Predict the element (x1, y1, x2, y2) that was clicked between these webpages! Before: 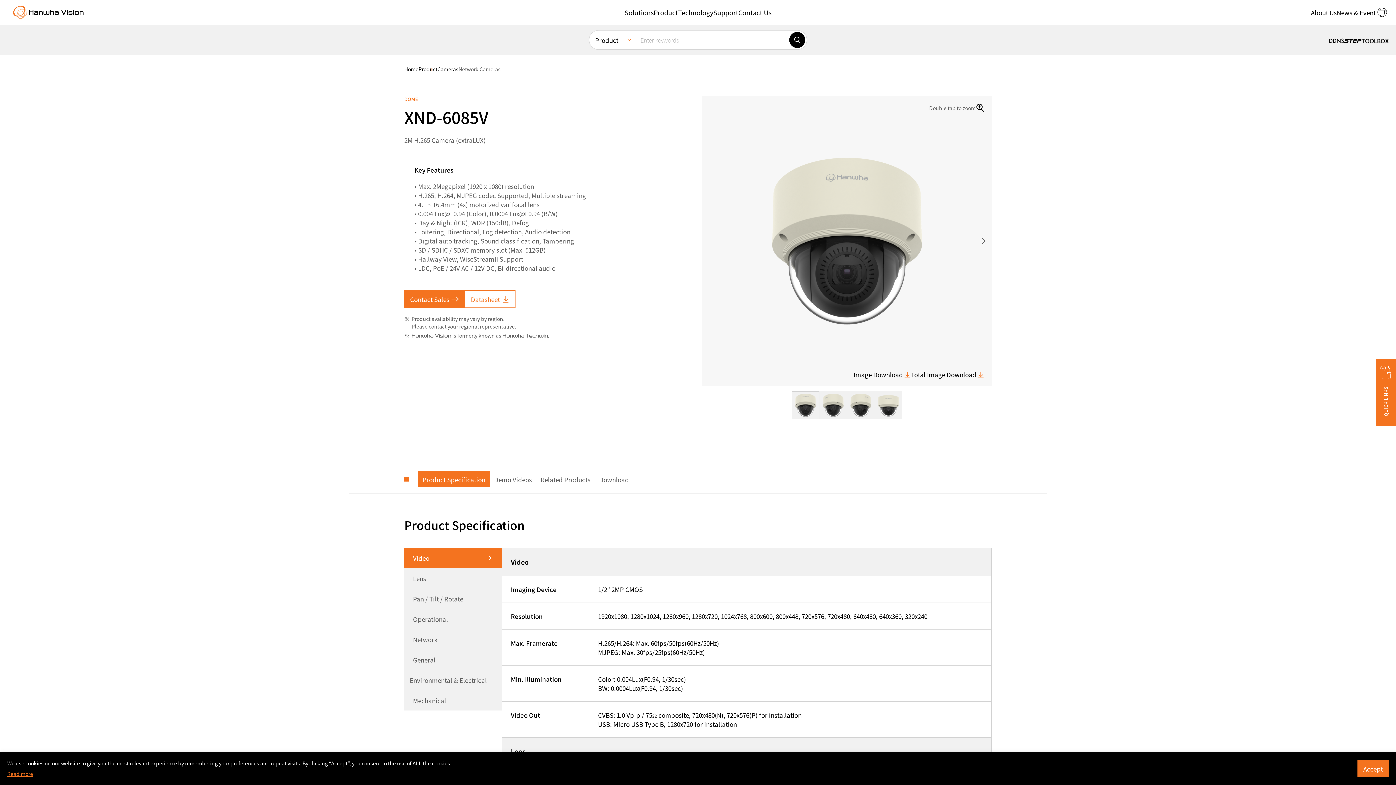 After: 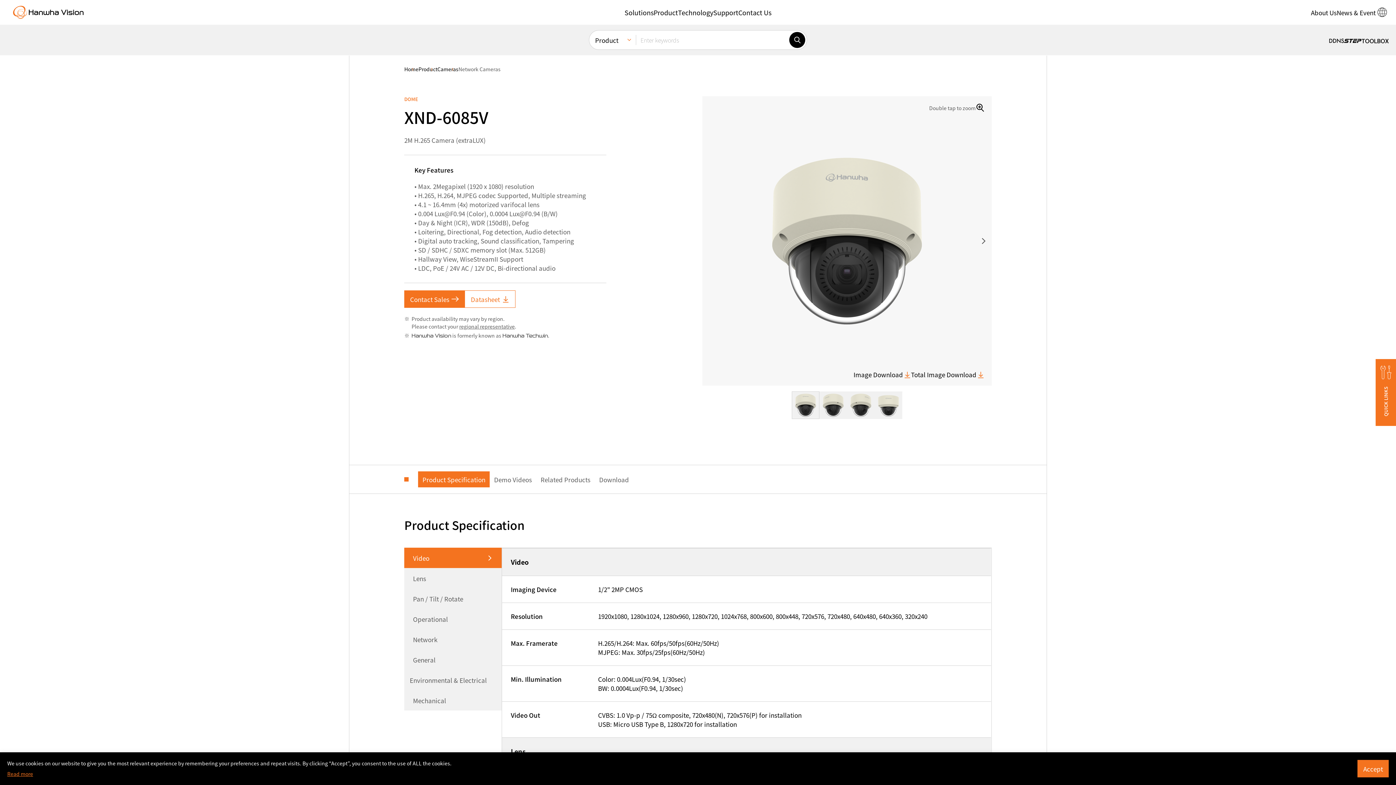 Action: label: Video bbox: (404, 548, 501, 568)